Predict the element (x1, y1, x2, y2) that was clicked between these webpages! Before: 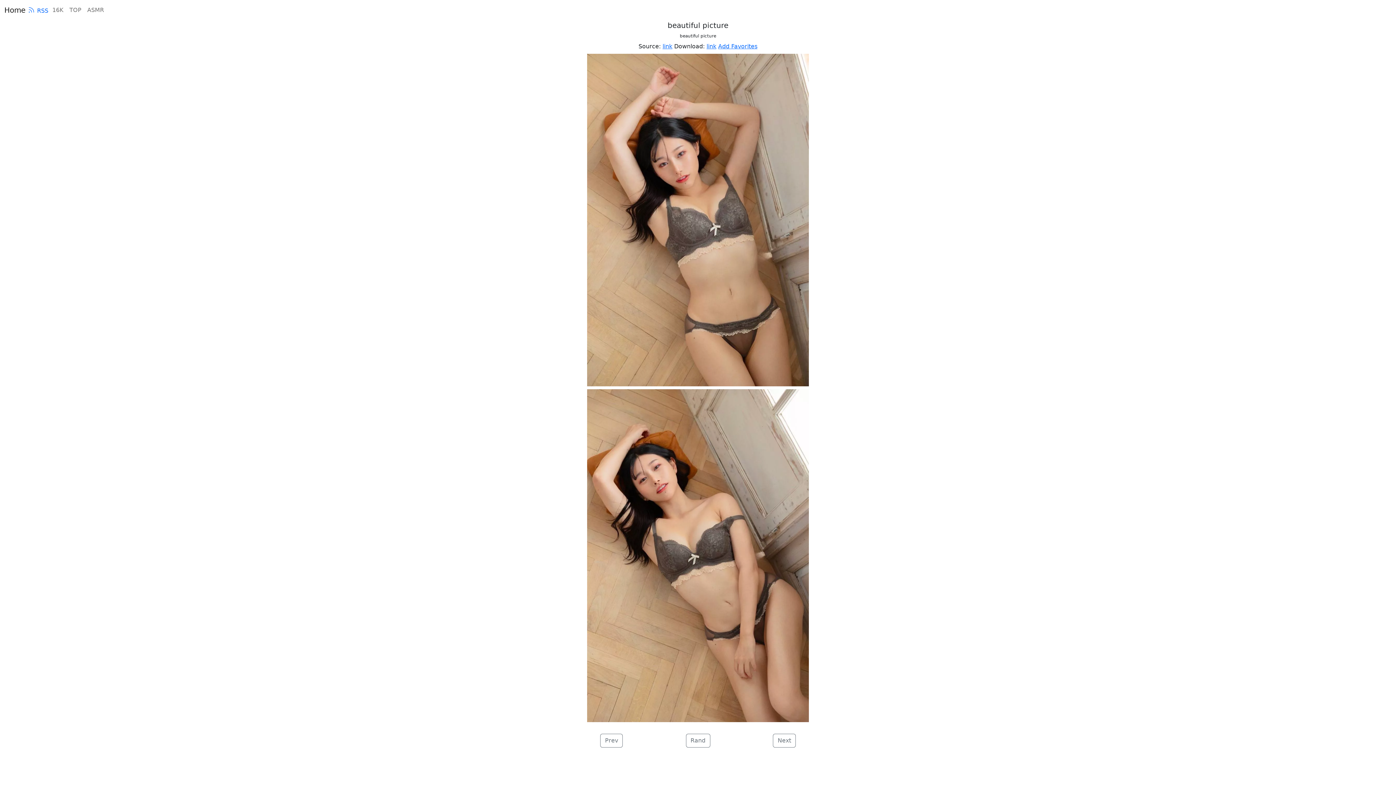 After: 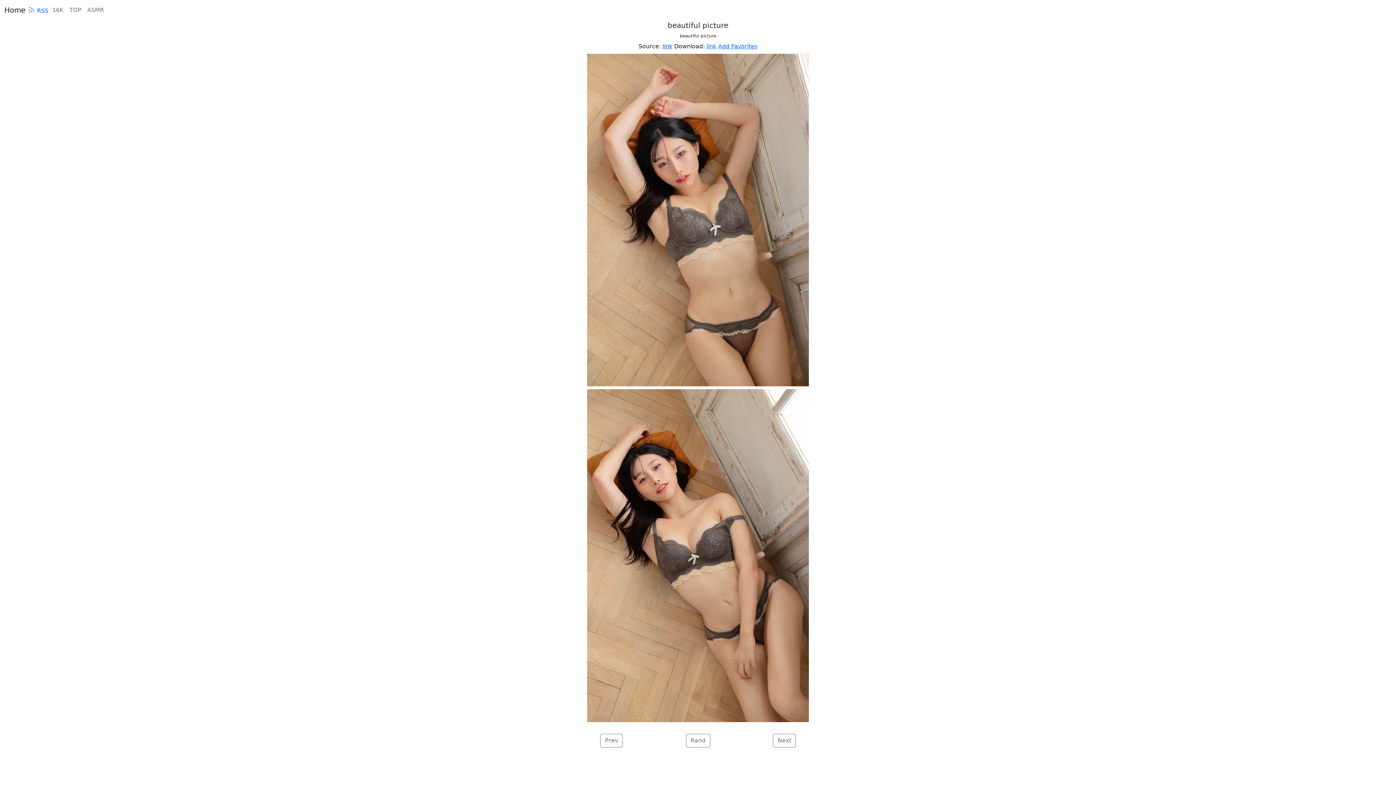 Action: label: link bbox: (662, 42, 672, 49)